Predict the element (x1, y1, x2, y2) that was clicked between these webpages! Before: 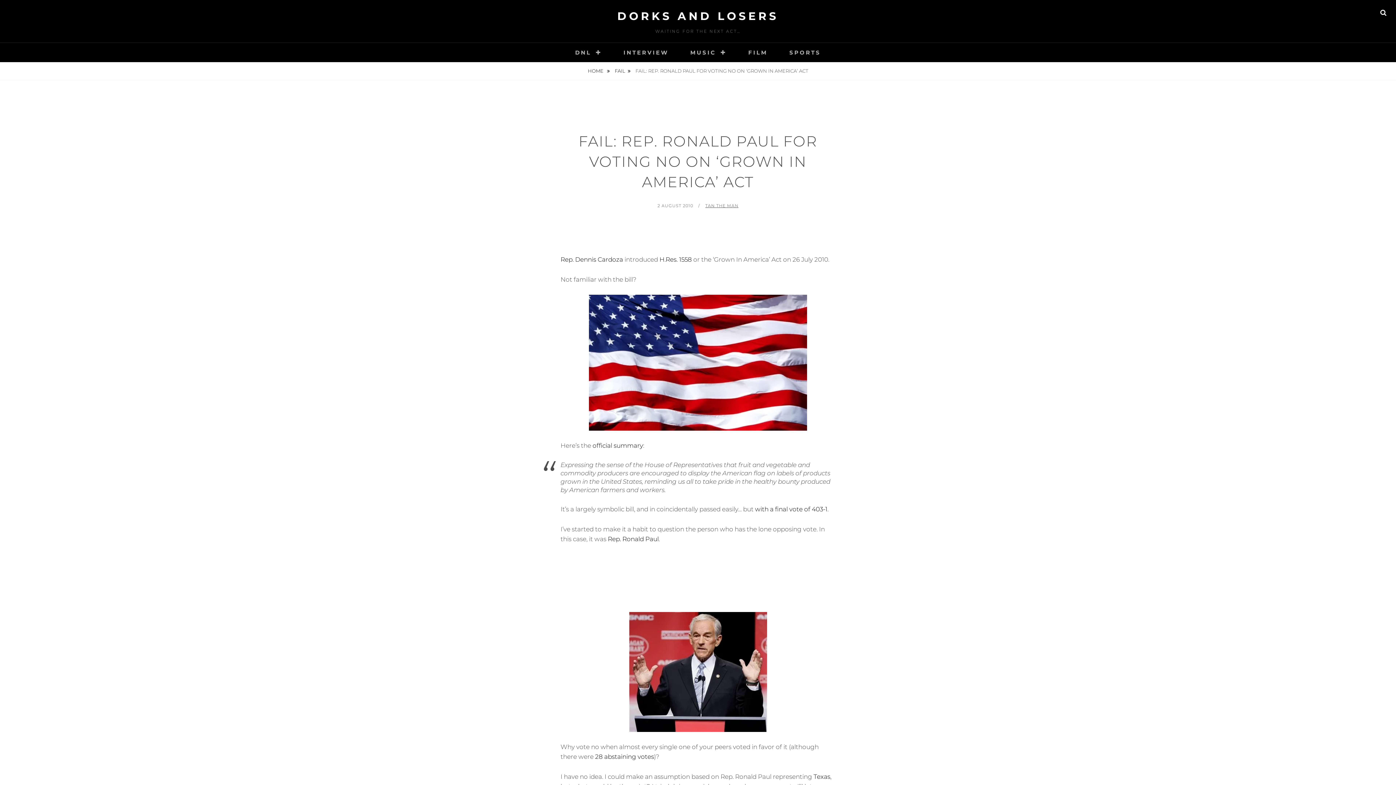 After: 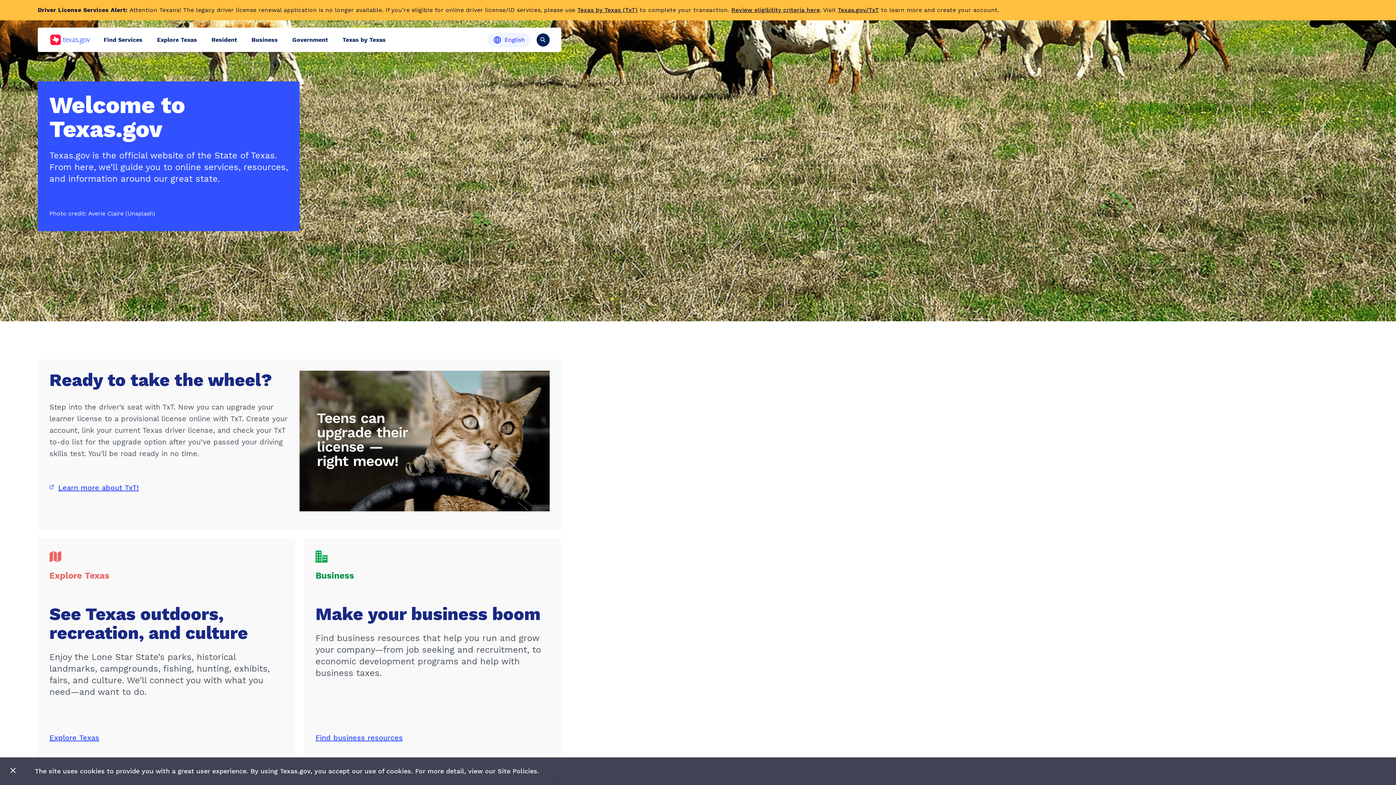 Action: bbox: (813, 773, 830, 780) label: Texas